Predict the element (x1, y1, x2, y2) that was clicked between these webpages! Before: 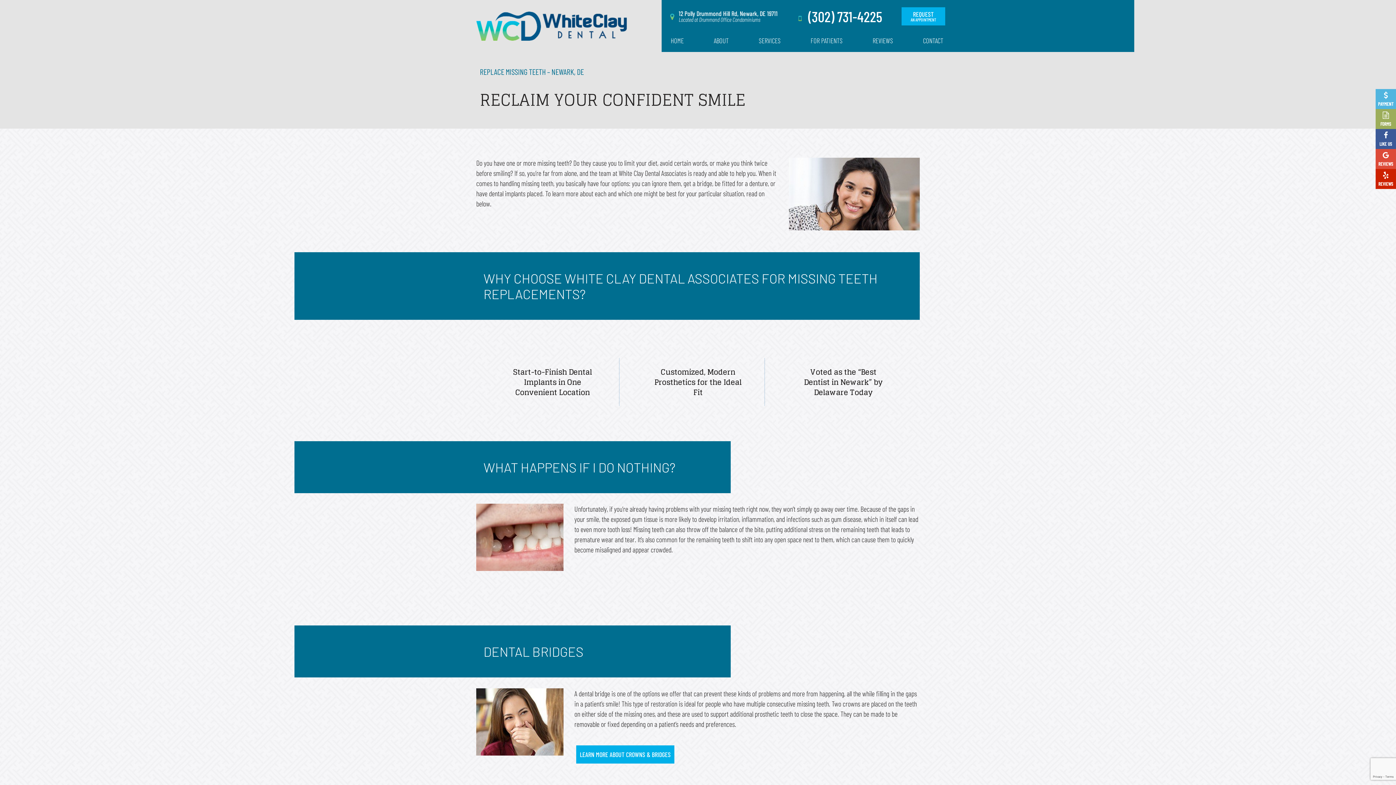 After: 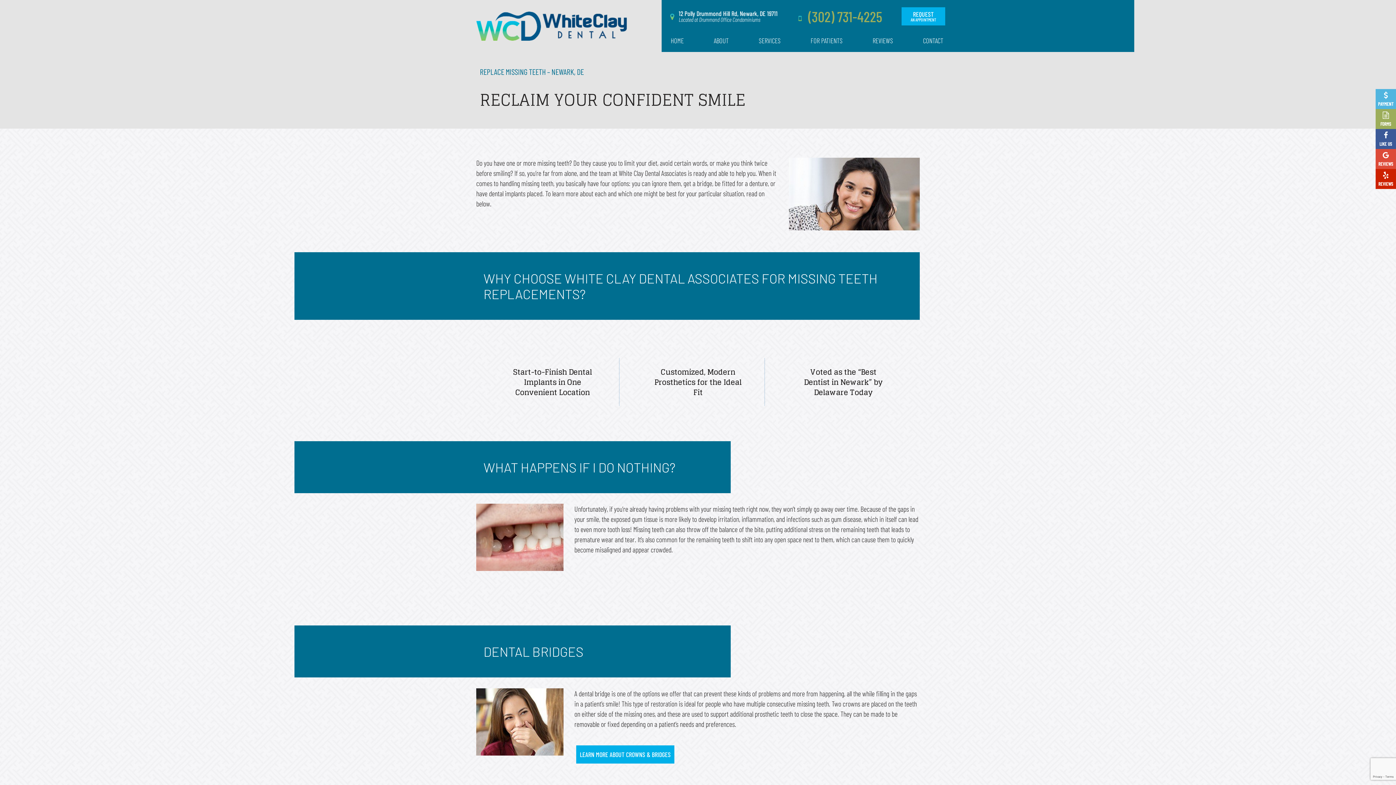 Action: bbox: (795, 9, 882, 23) label:  (302) 731-4225